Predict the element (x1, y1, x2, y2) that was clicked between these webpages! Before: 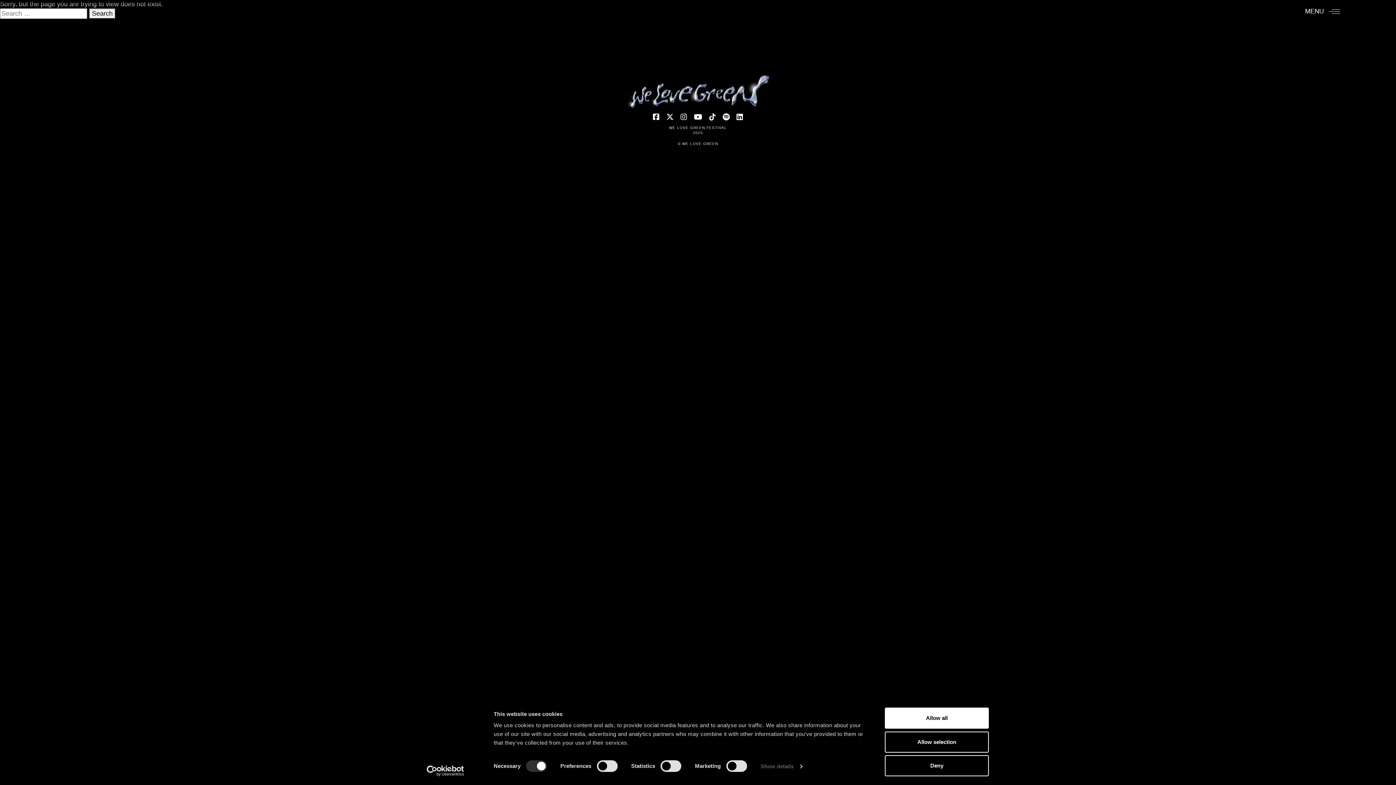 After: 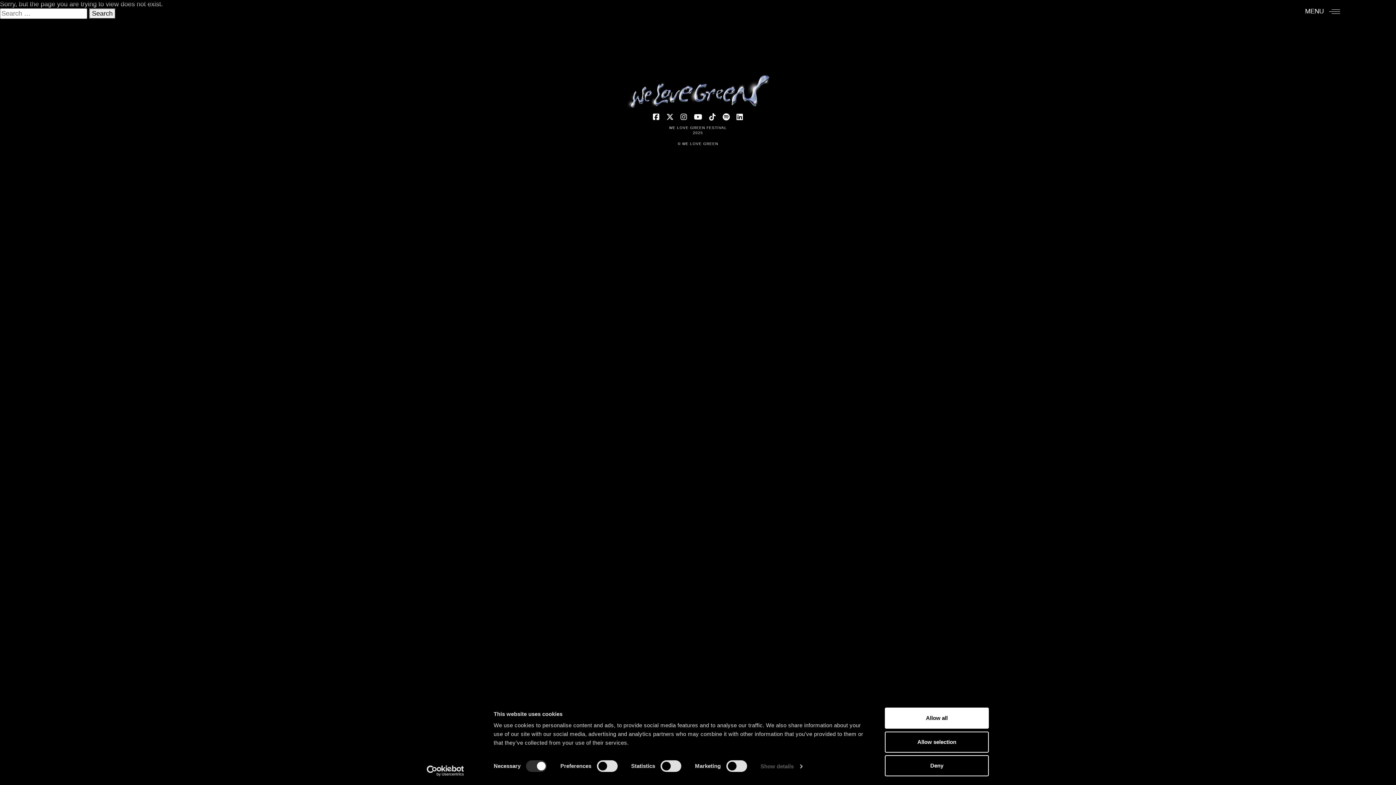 Action: bbox: (706, 113, 718, 121)